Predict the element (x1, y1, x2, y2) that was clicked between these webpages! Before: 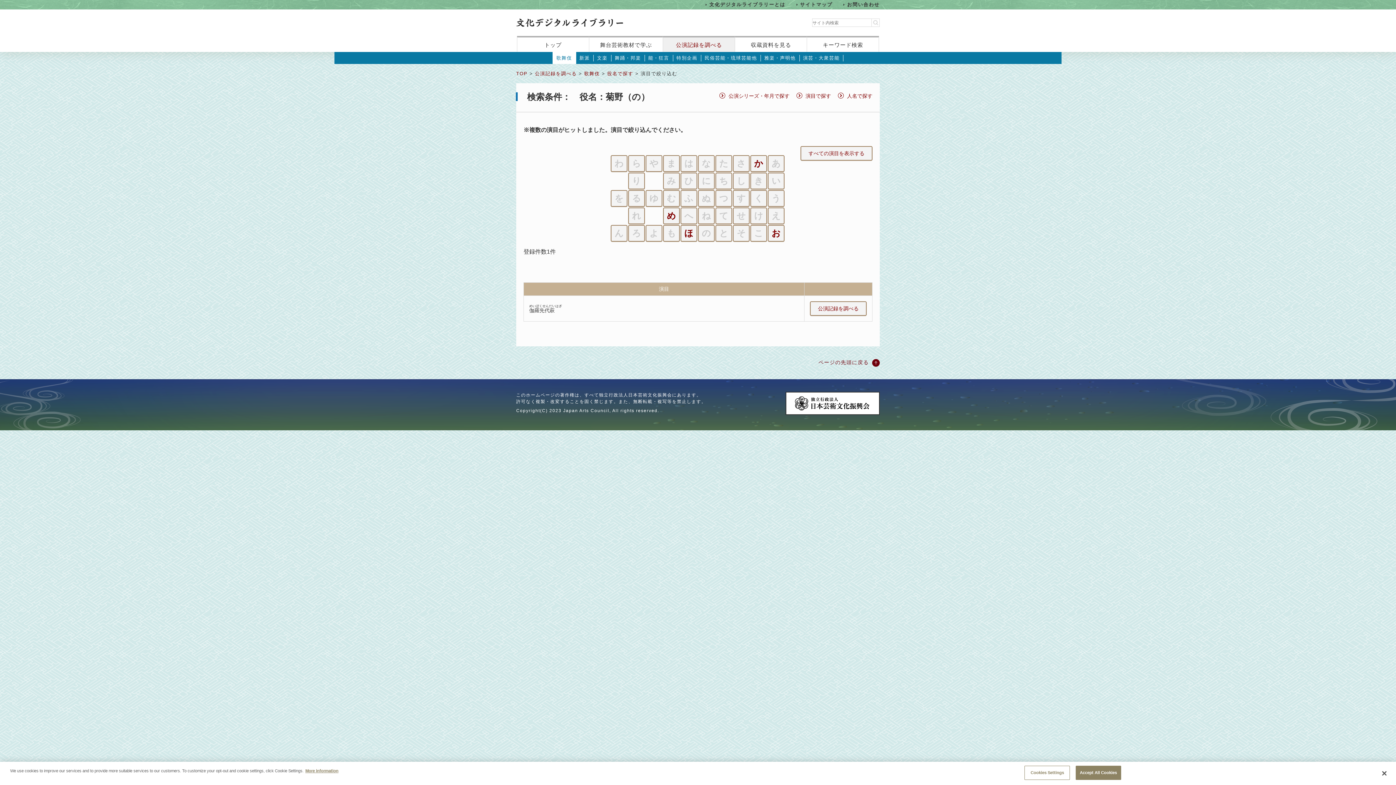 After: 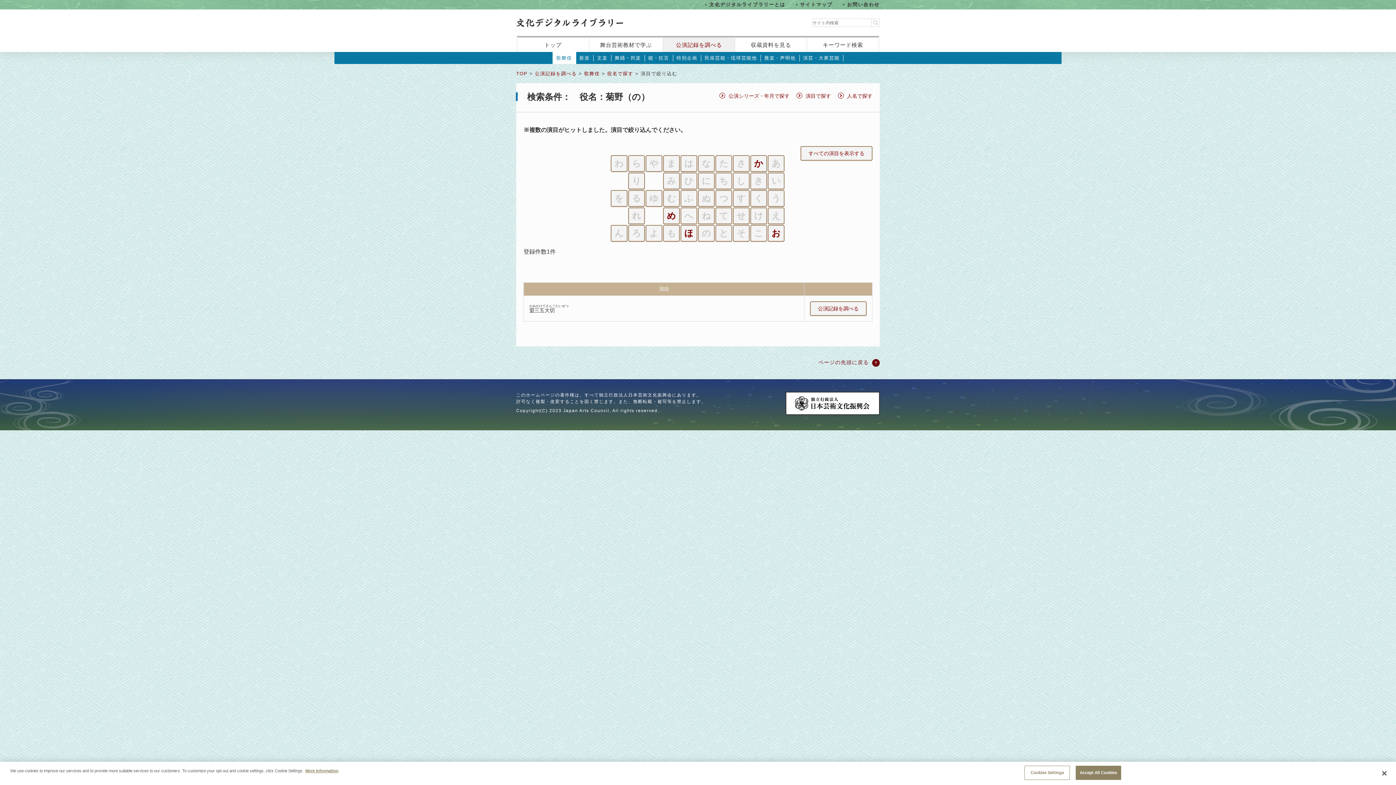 Action: label: か bbox: (750, 155, 767, 172)